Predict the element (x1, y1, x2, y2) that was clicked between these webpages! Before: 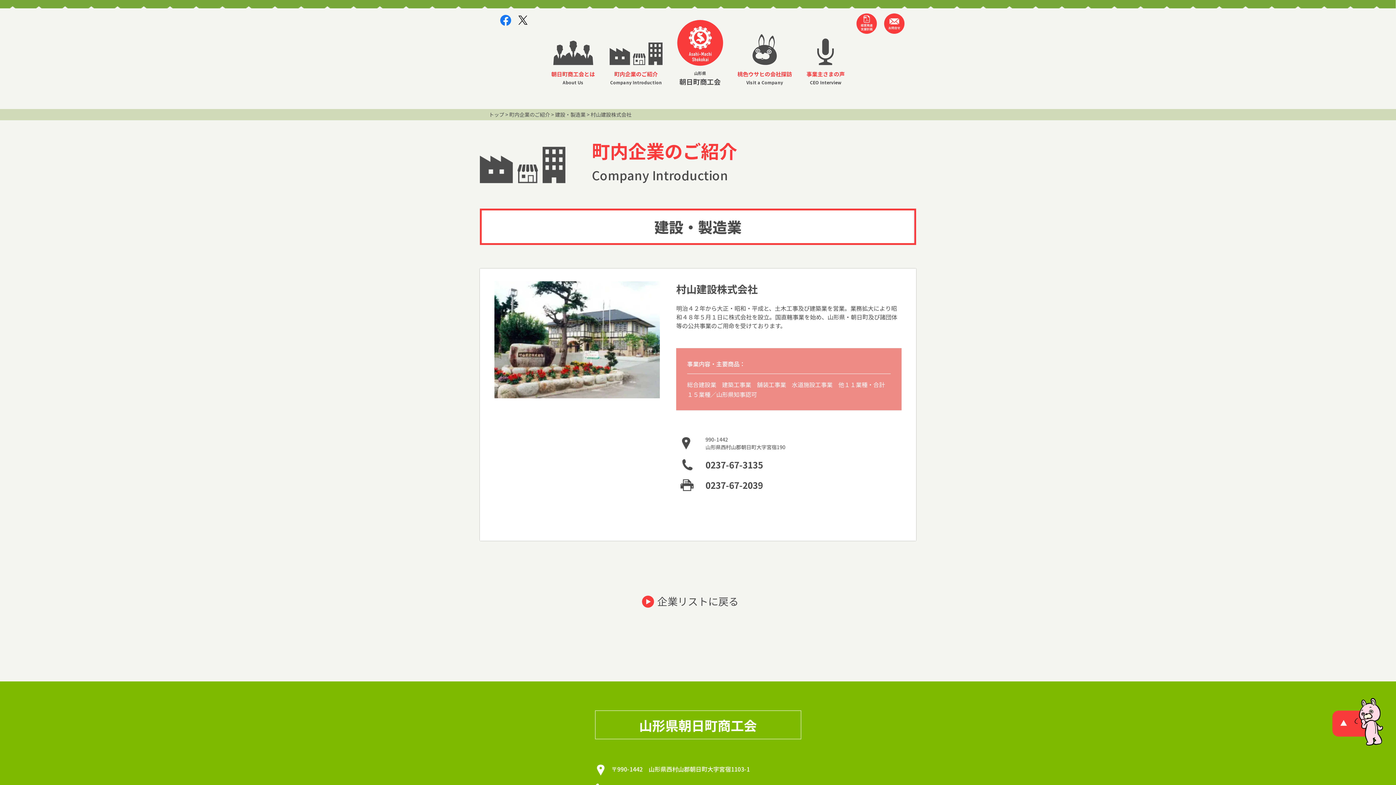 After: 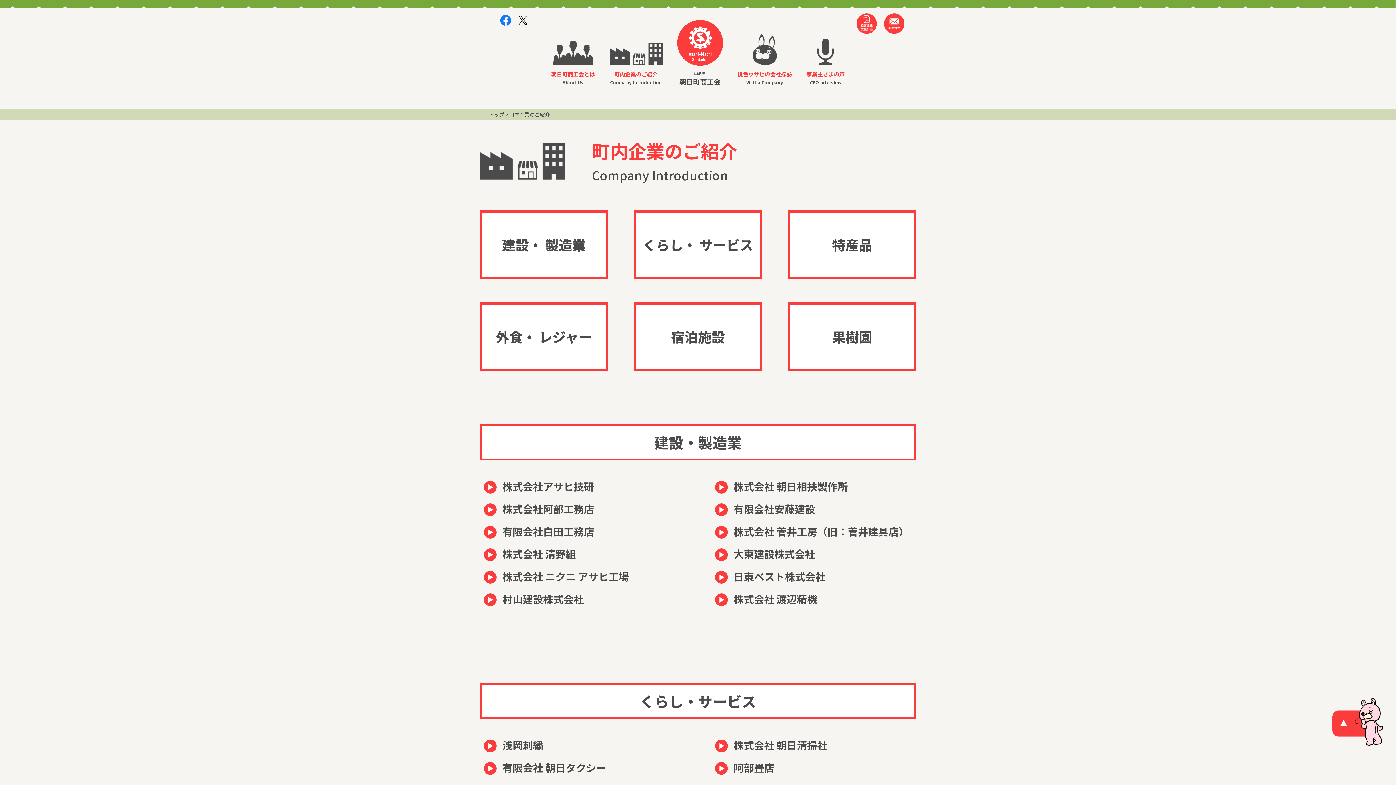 Action: label: 町内企業のご紹介

Company Introduction bbox: (602, 42, 670, 85)